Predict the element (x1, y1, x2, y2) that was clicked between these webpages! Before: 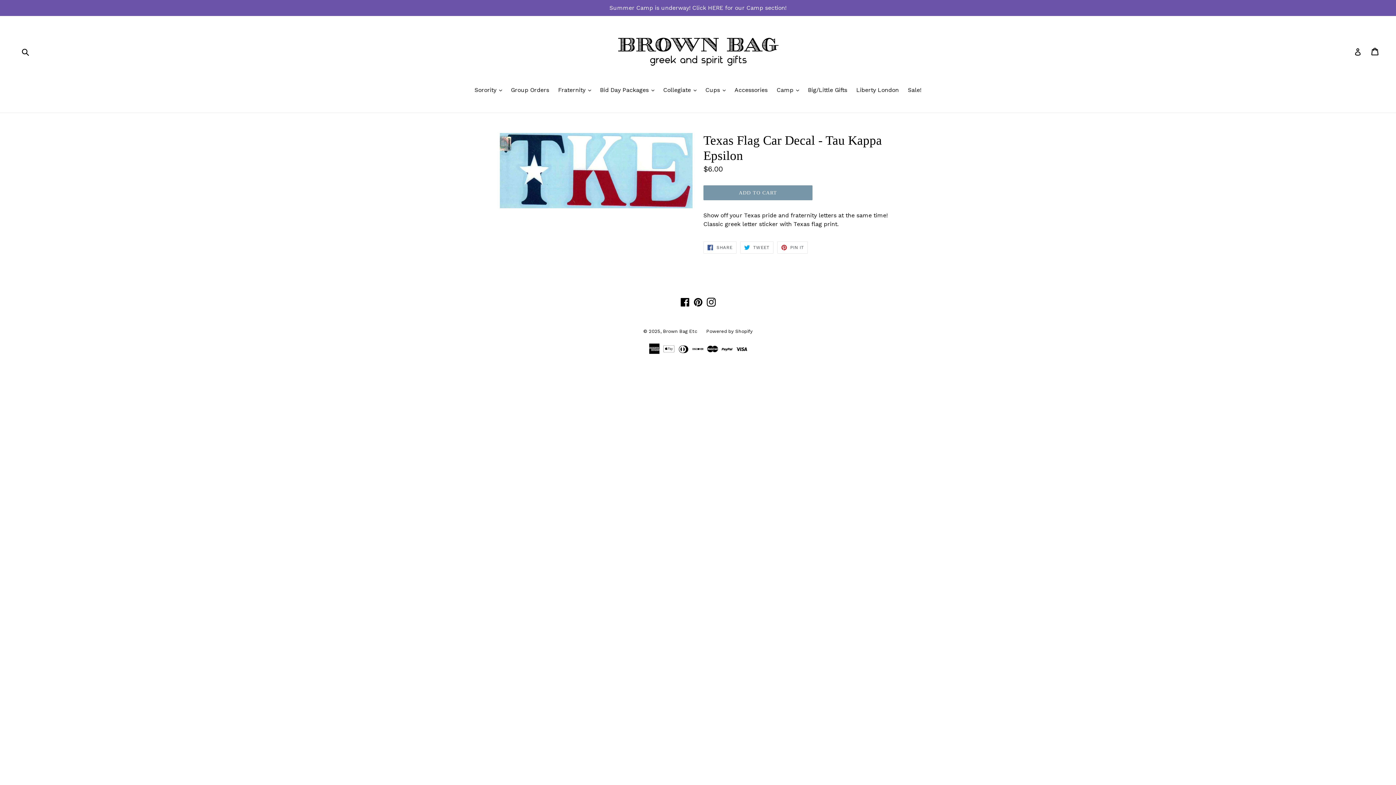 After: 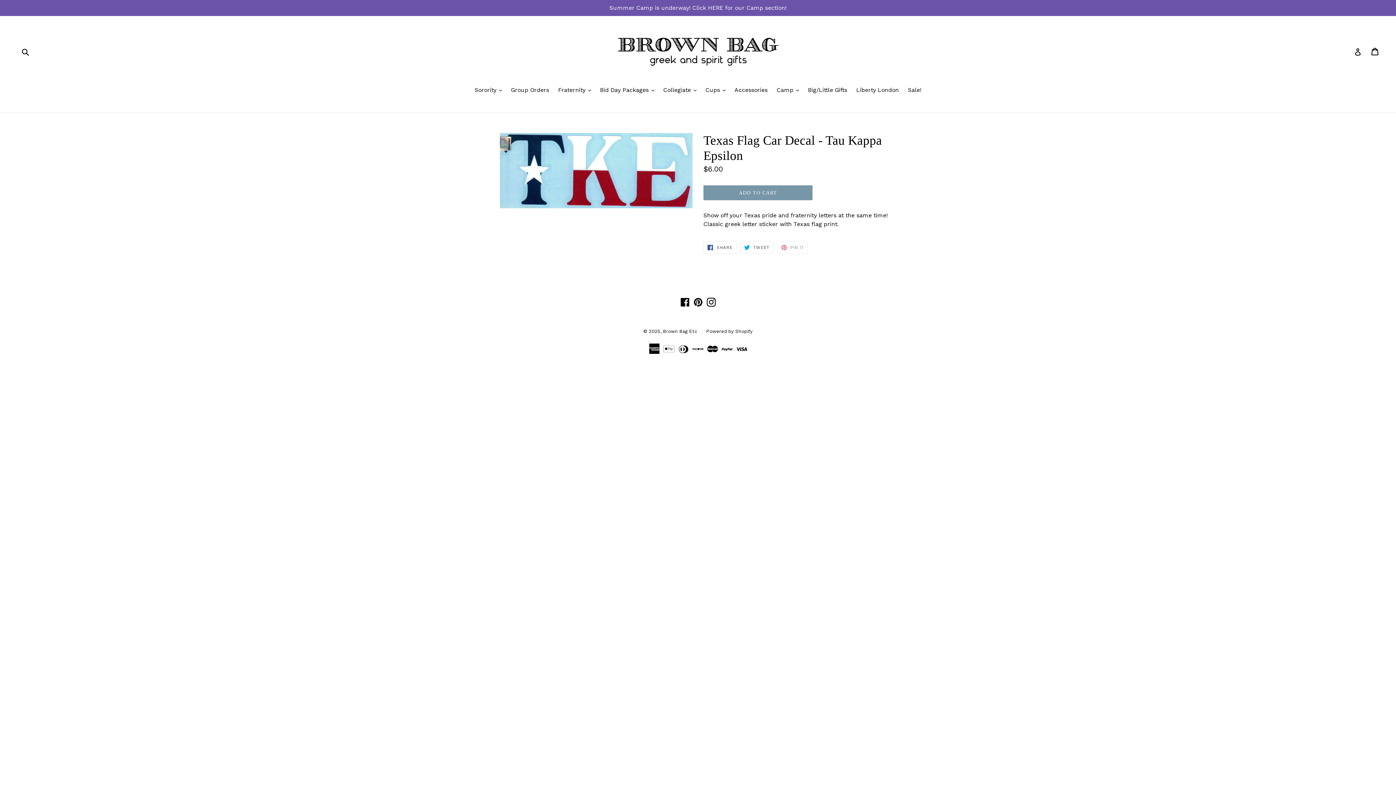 Action: bbox: (777, 241, 808, 253) label:  PIN IT
PIN ON PINTEREST